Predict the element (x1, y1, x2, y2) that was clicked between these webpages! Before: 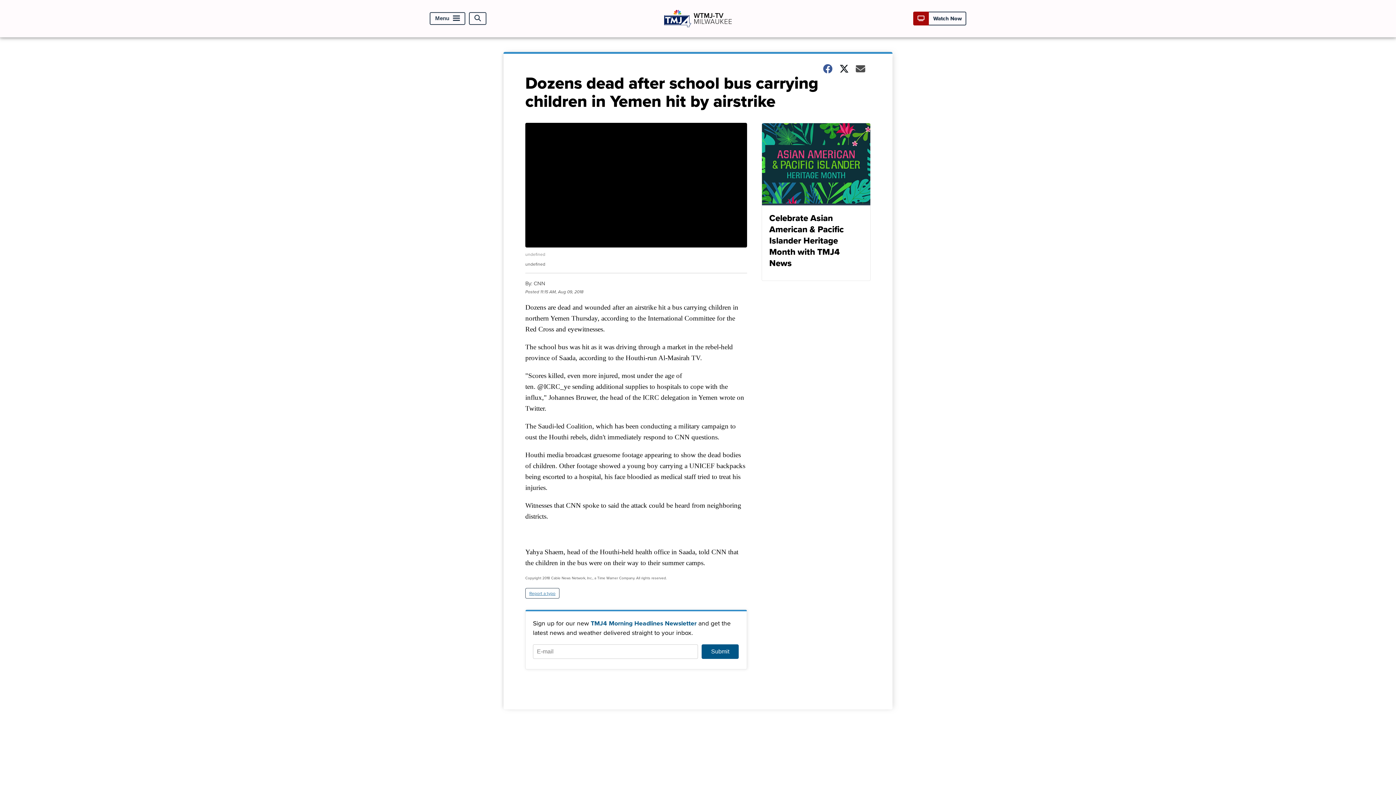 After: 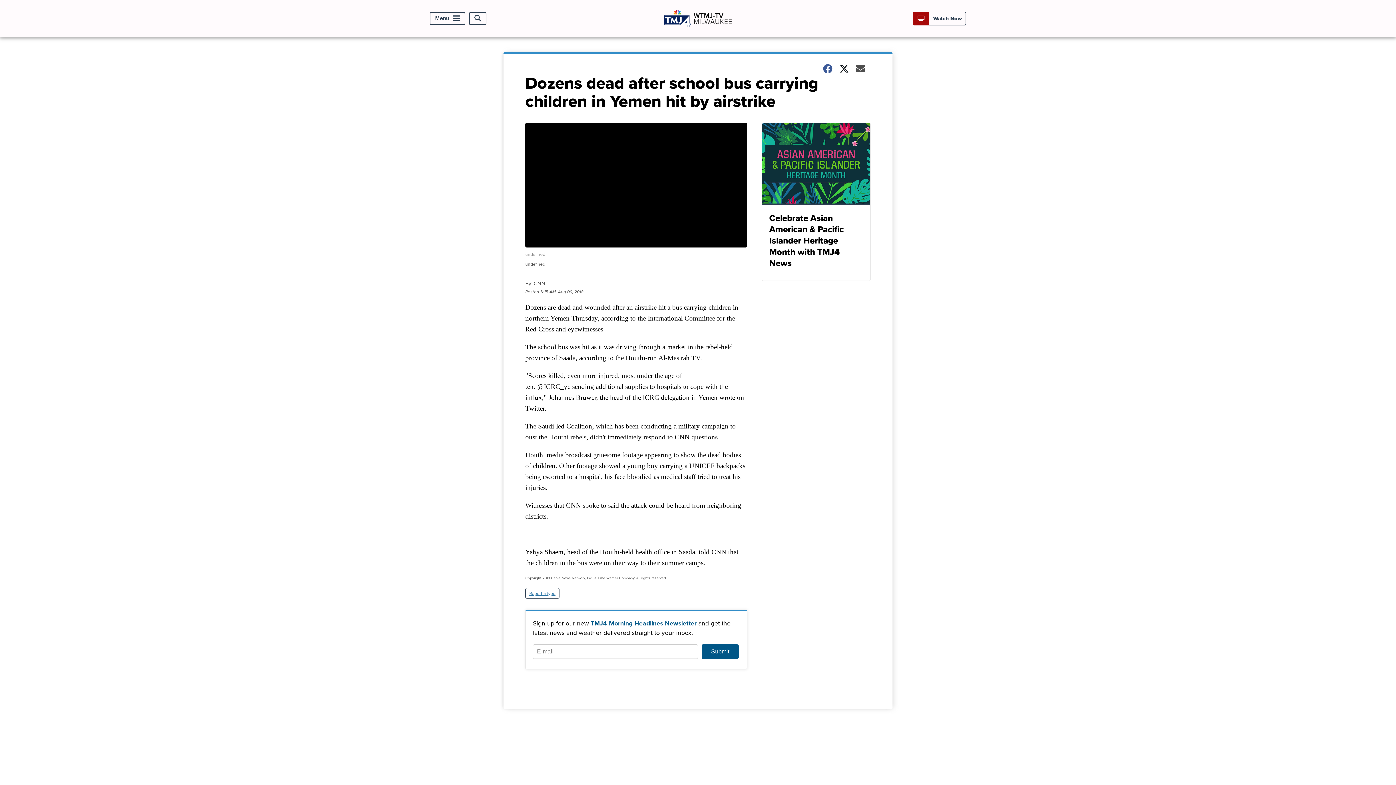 Action: label: Report a typo bbox: (525, 588, 559, 598)